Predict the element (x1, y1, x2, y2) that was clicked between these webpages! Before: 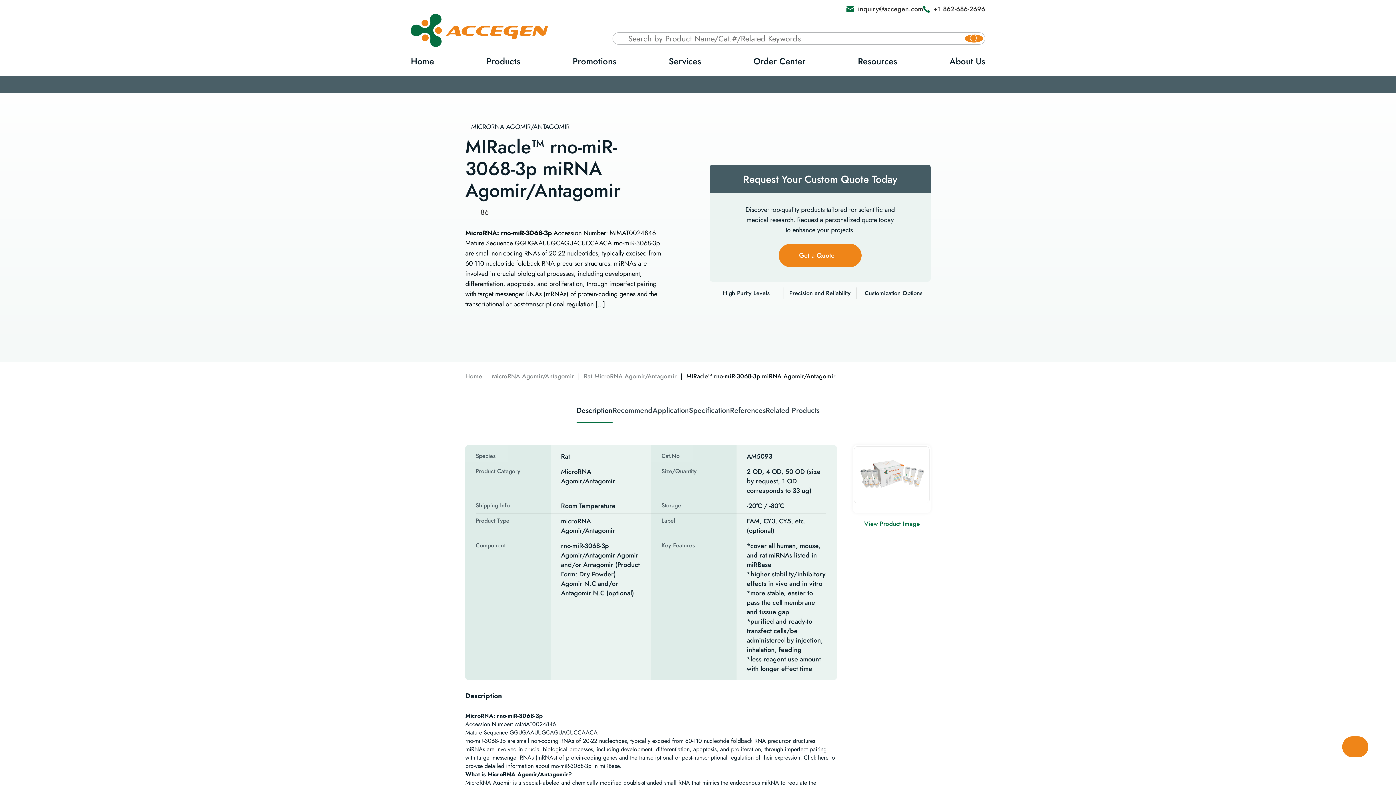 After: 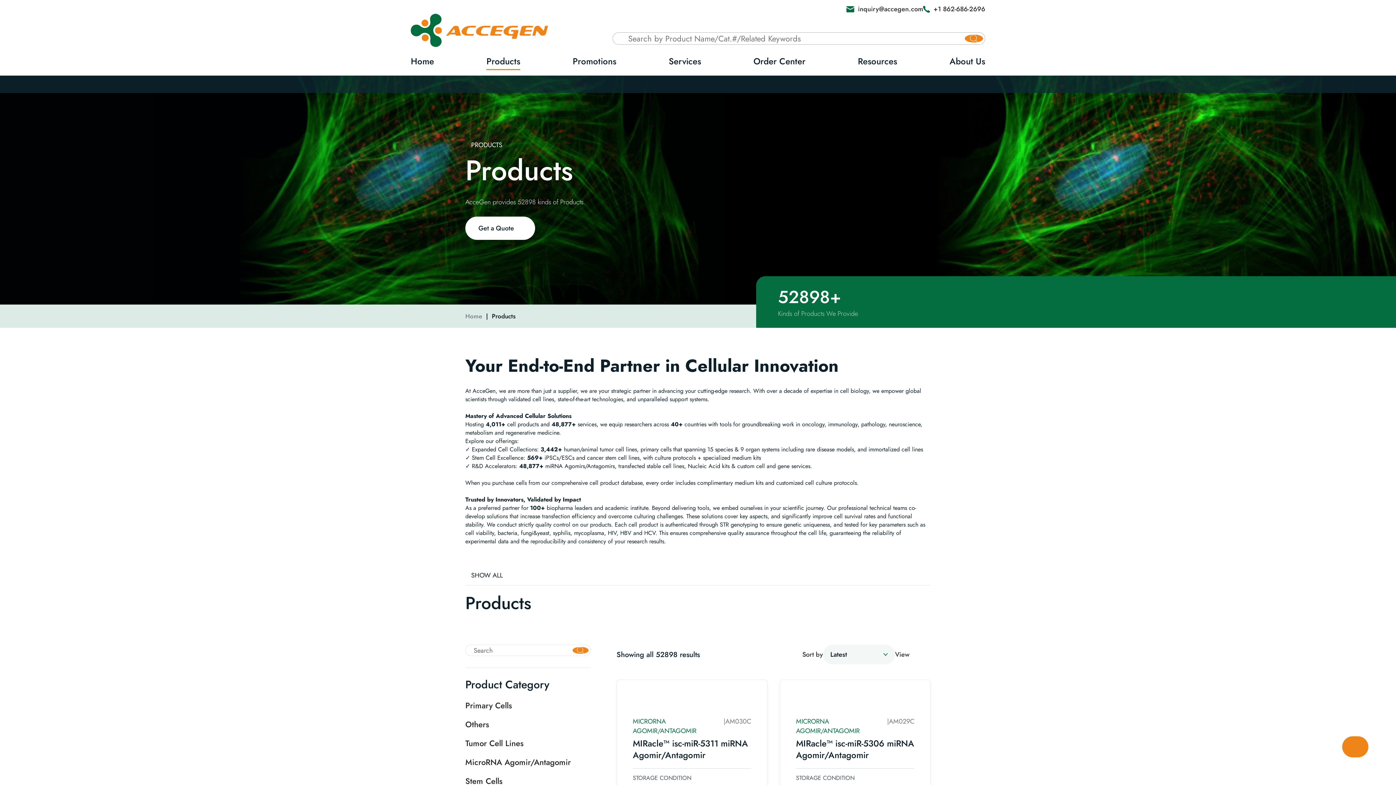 Action: bbox: (486, 46, 520, 75) label: Products